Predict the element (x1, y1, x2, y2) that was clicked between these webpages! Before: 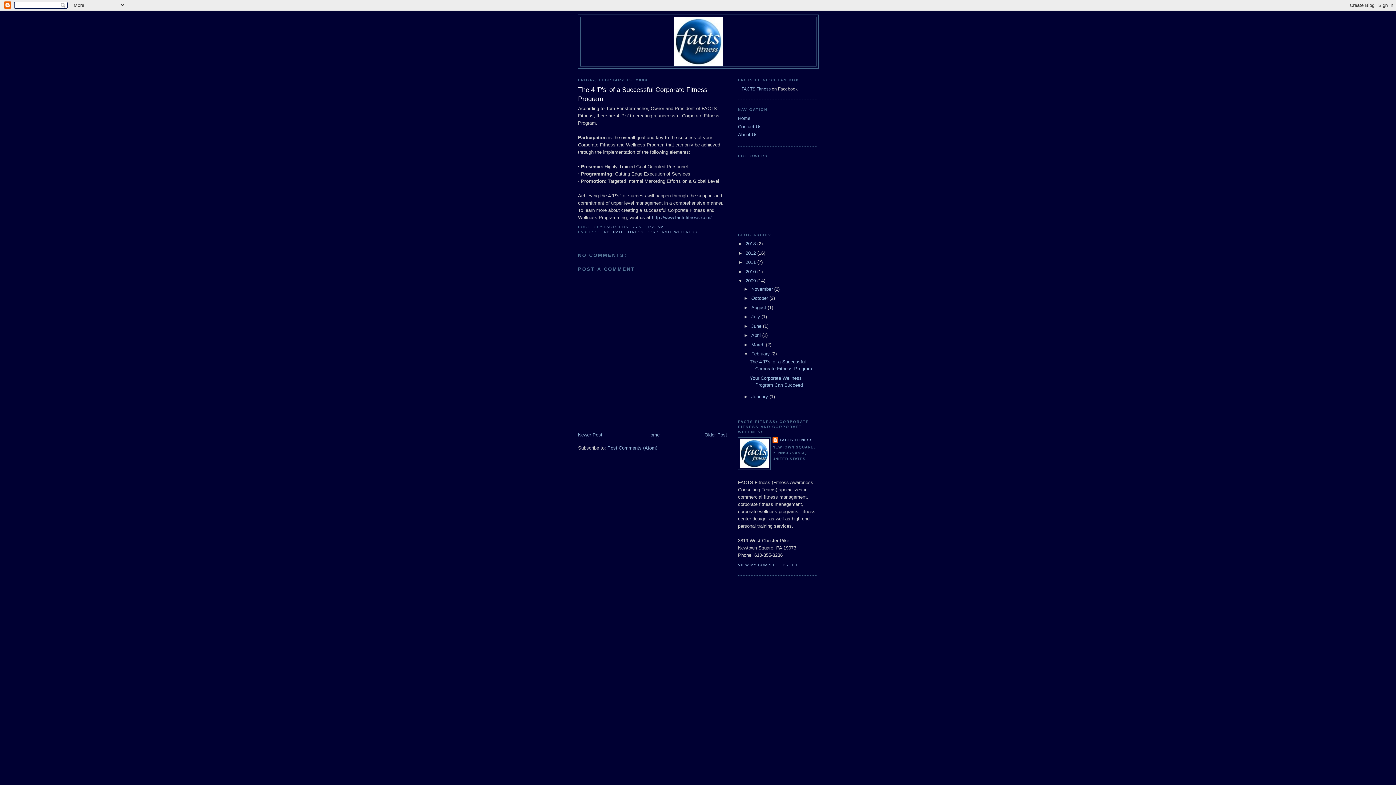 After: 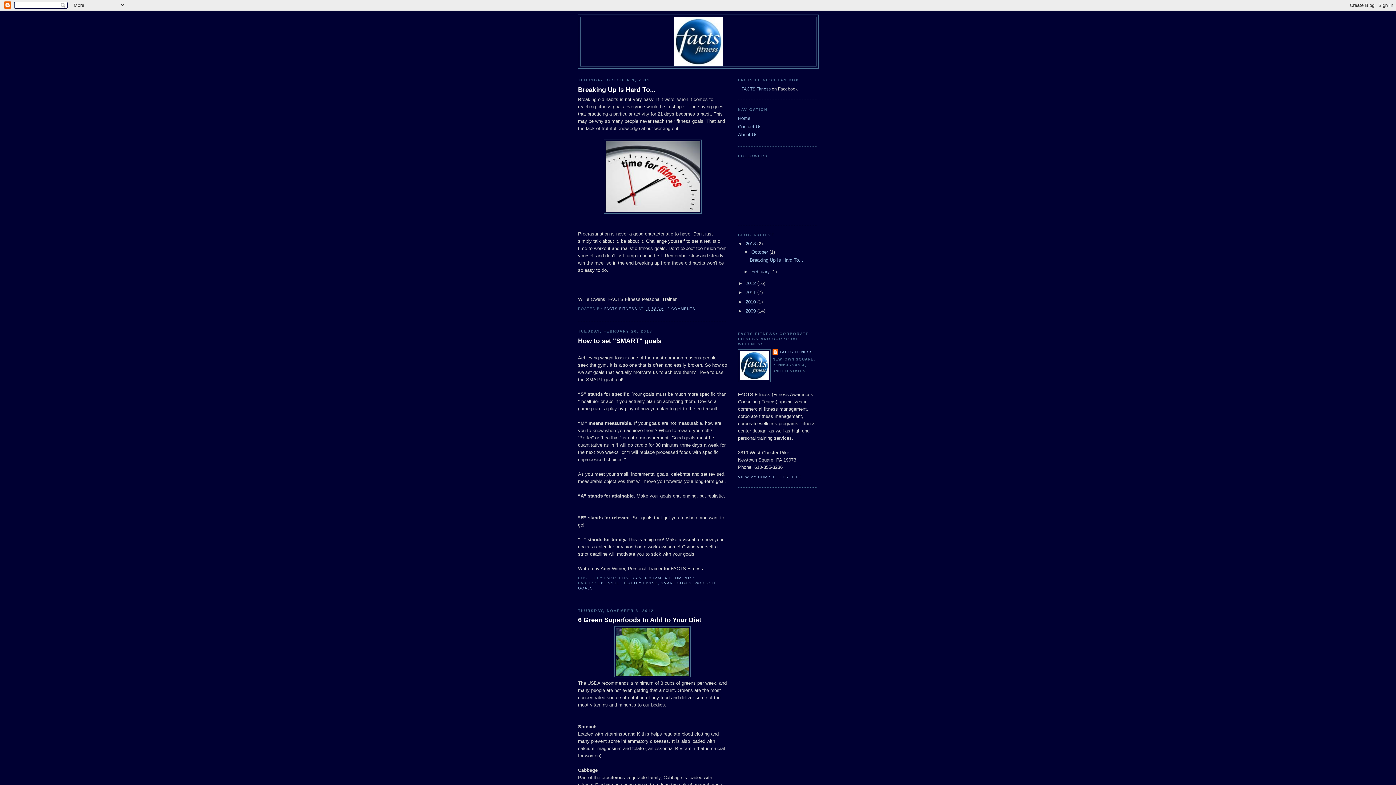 Action: bbox: (580, 17, 816, 66)